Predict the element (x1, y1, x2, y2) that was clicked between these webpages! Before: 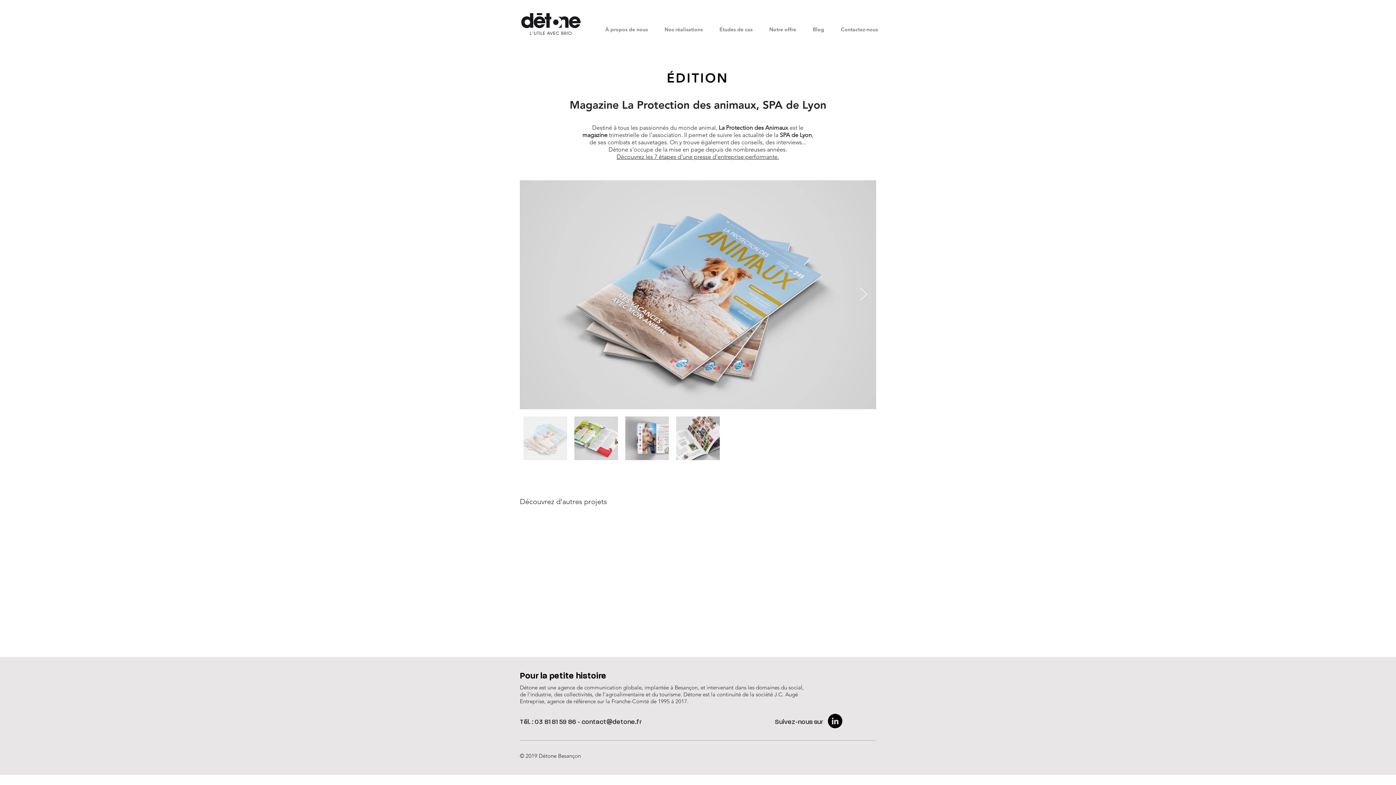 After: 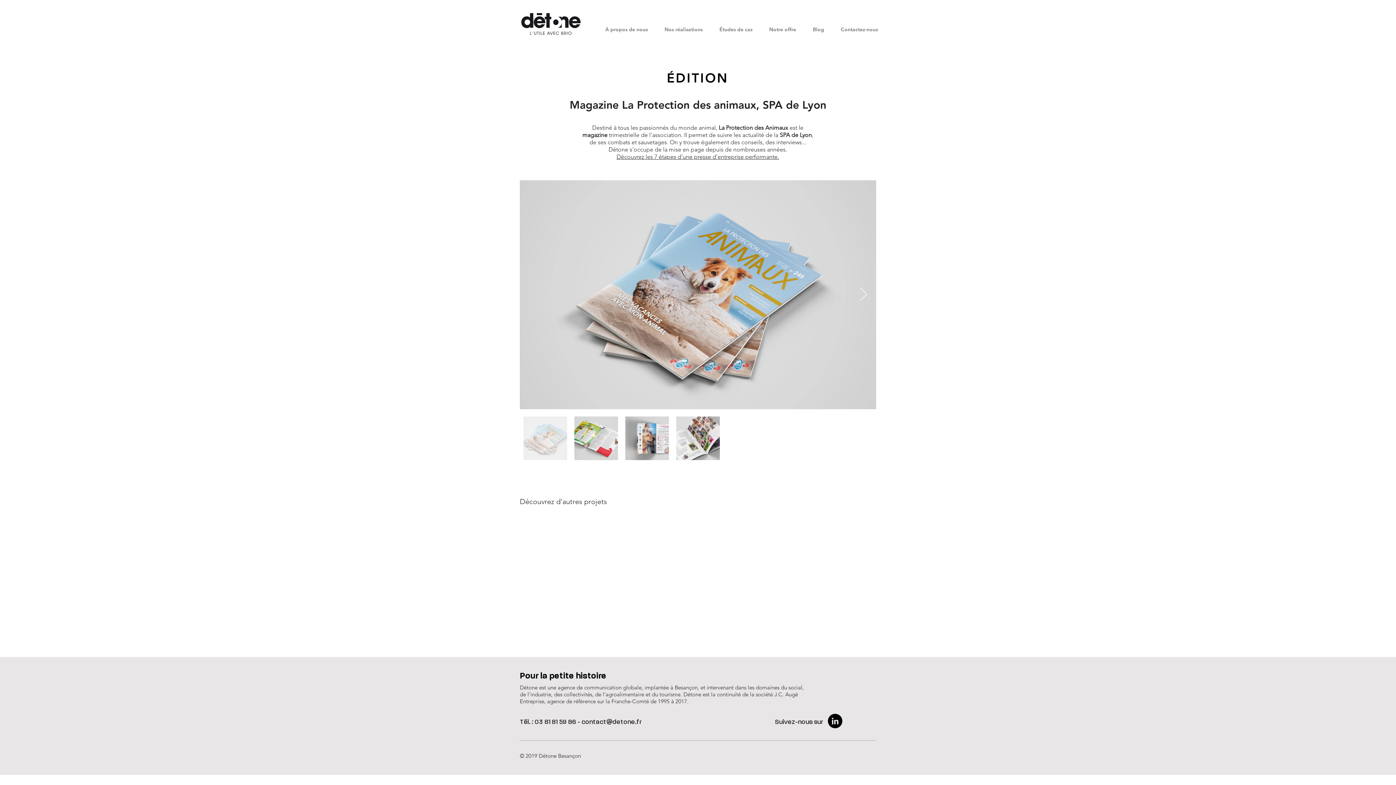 Action: bbox: (828, 714, 842, 728) label: LinkedIn Détone